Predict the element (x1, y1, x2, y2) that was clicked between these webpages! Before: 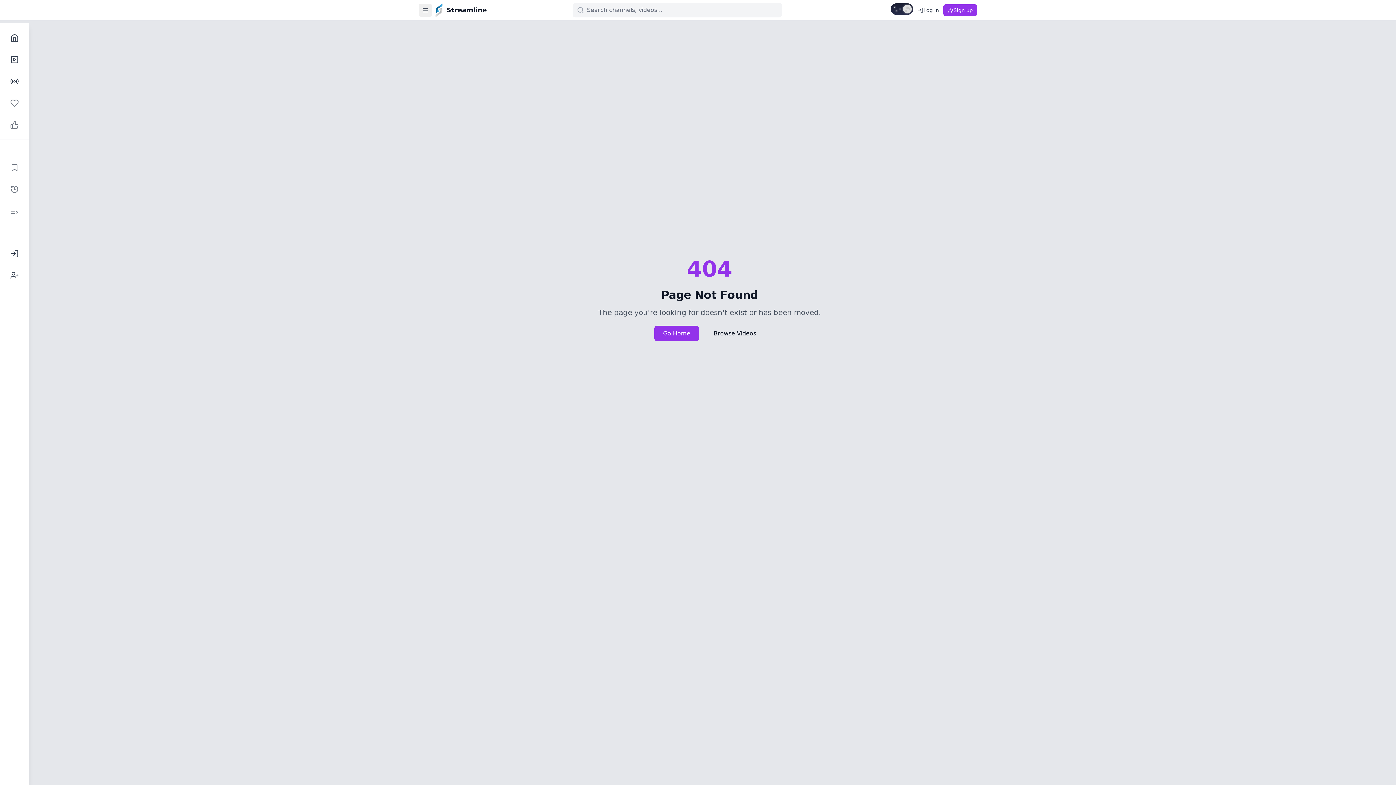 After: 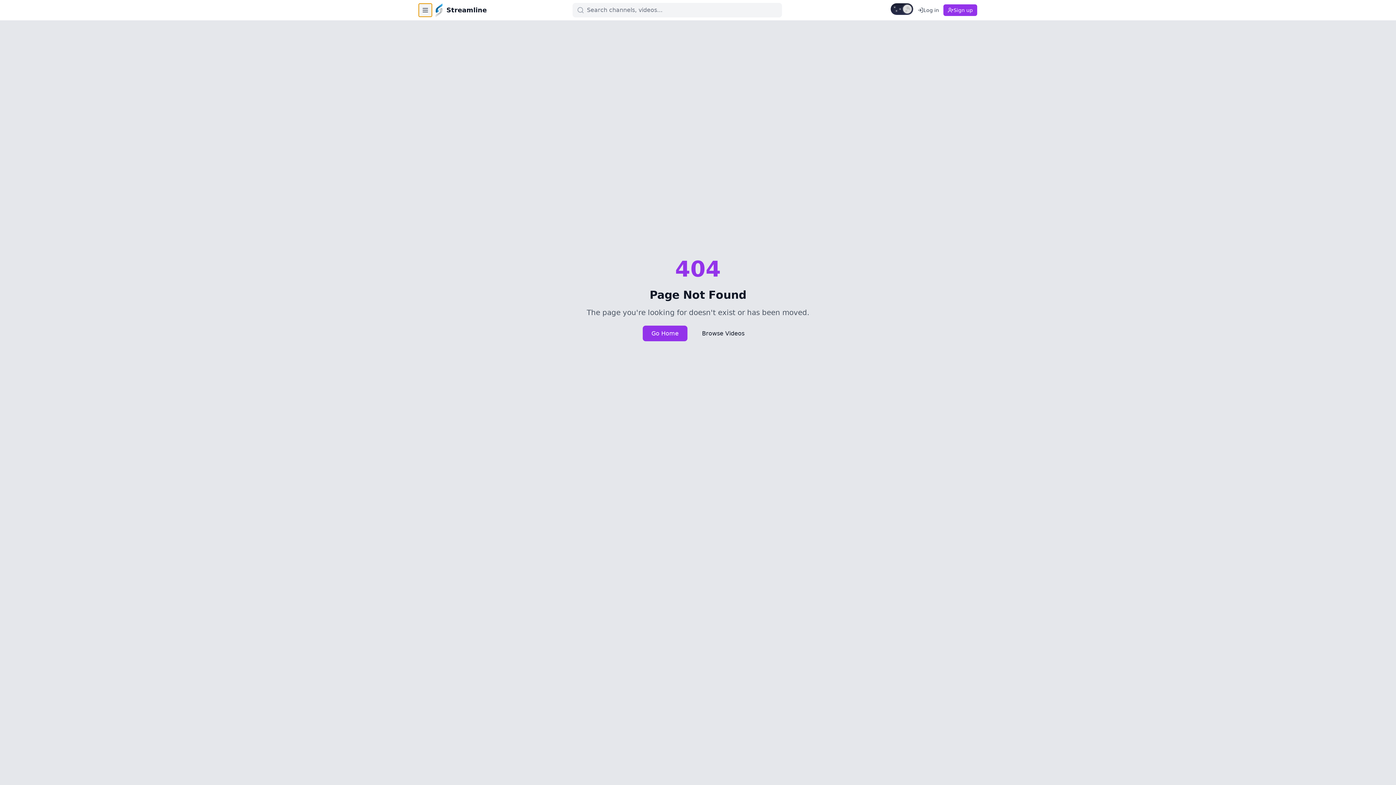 Action: bbox: (418, 3, 432, 16) label: Toggle sidebar